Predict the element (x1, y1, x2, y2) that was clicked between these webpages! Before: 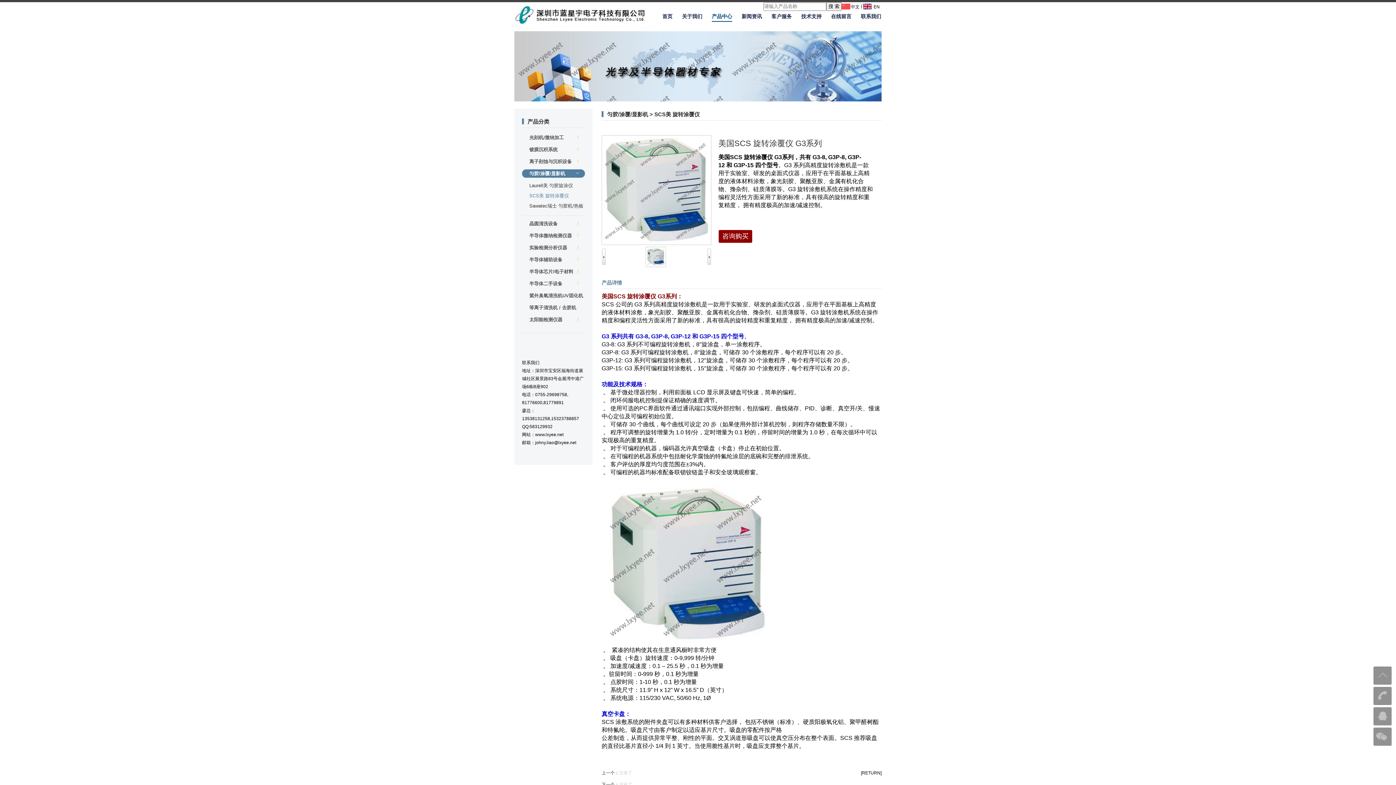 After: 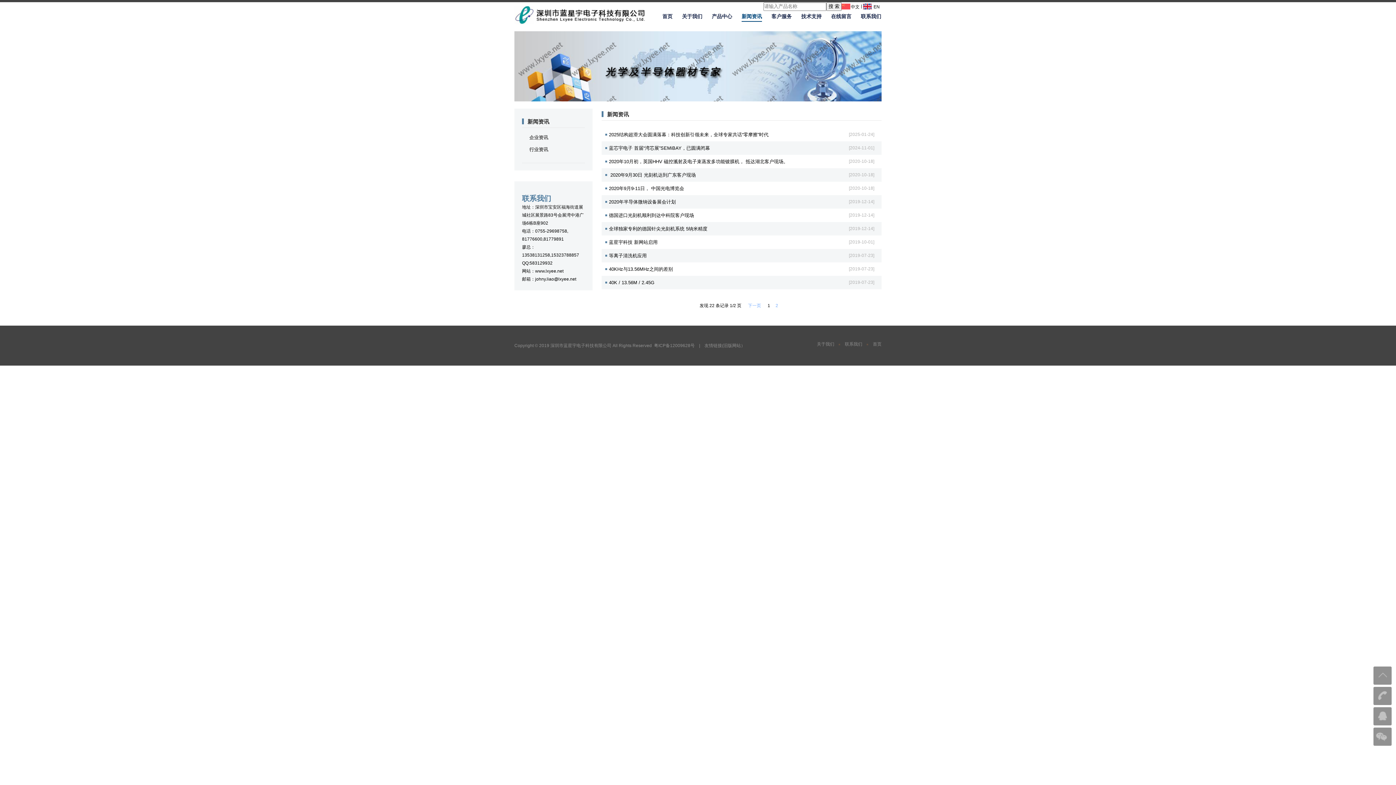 Action: bbox: (741, 13, 762, 19) label: 新闻资讯